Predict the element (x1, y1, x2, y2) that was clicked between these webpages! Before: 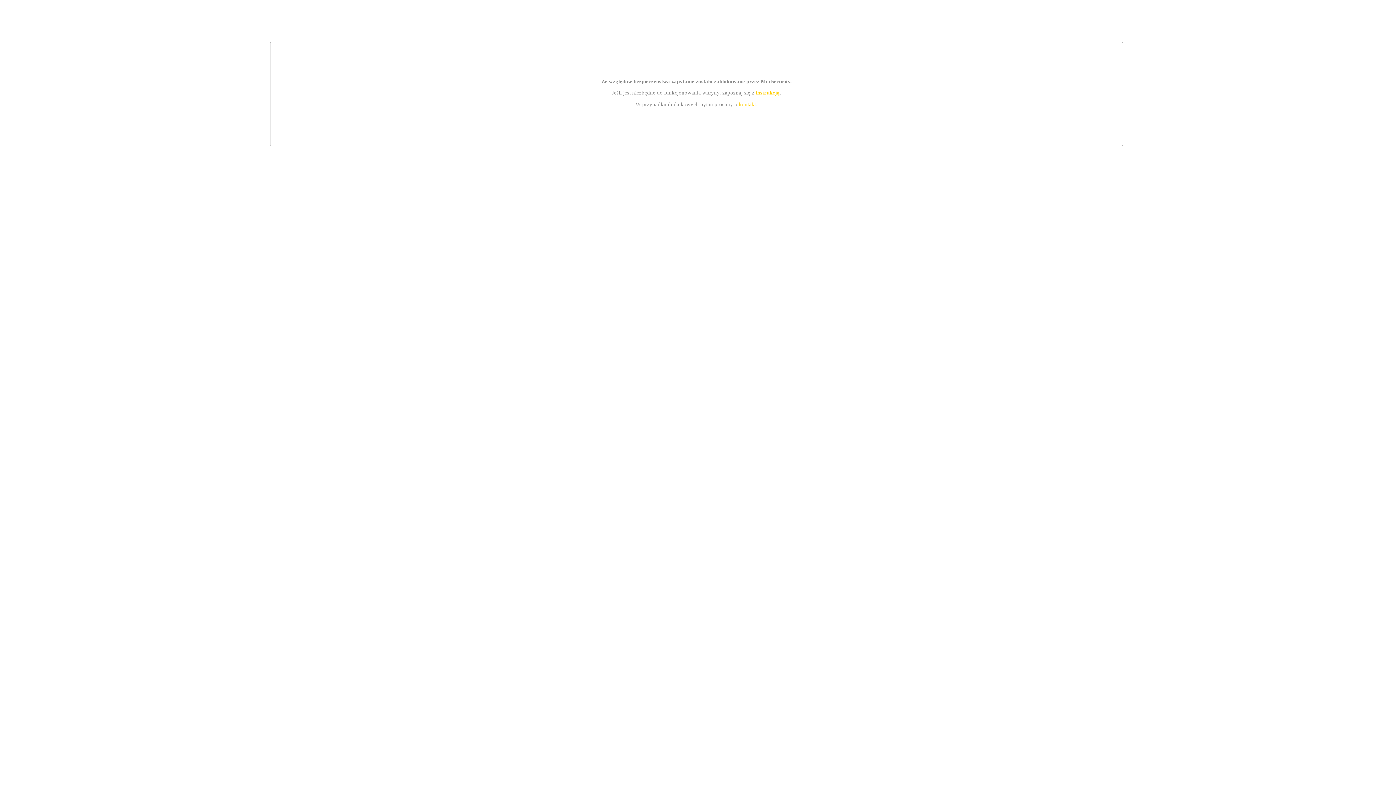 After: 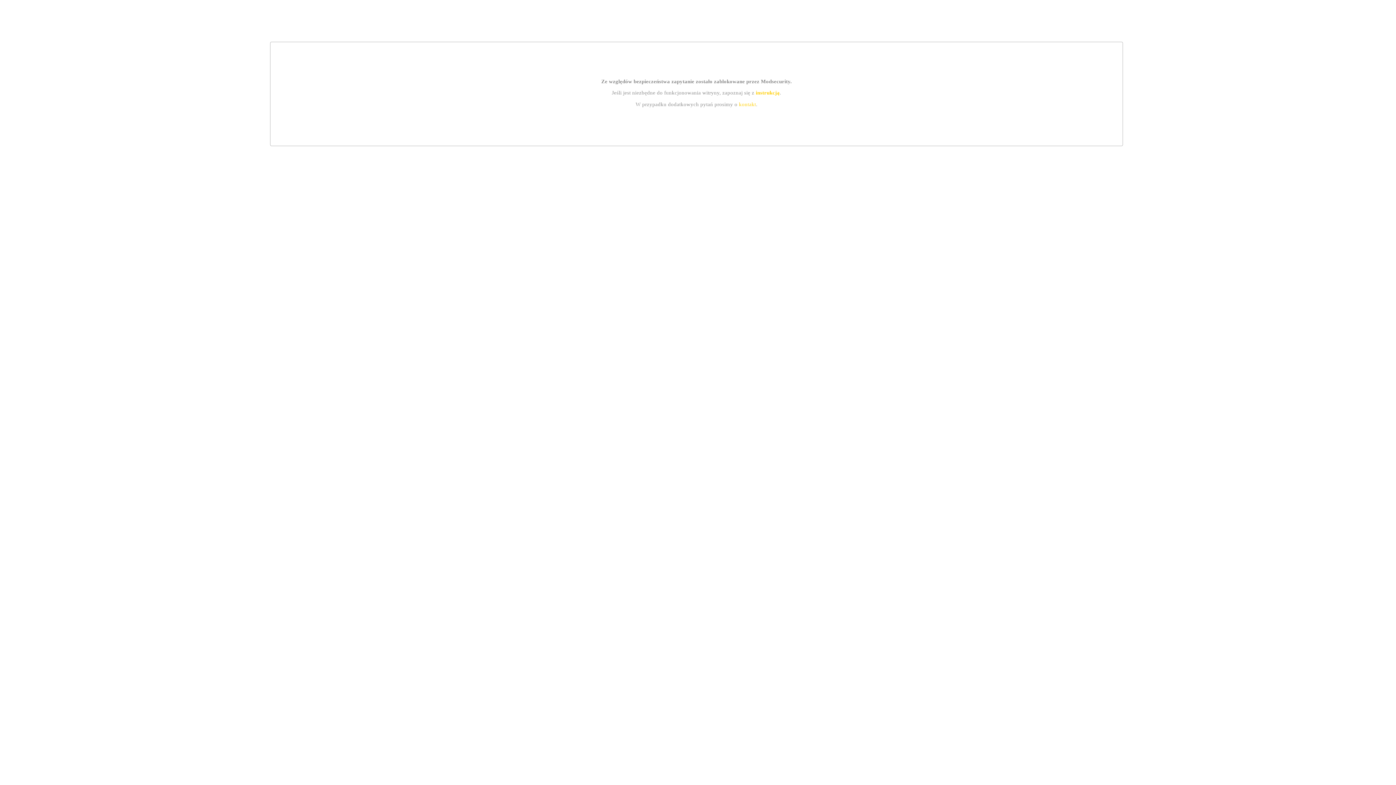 Action: bbox: (755, 89, 779, 95) label: instrukcją